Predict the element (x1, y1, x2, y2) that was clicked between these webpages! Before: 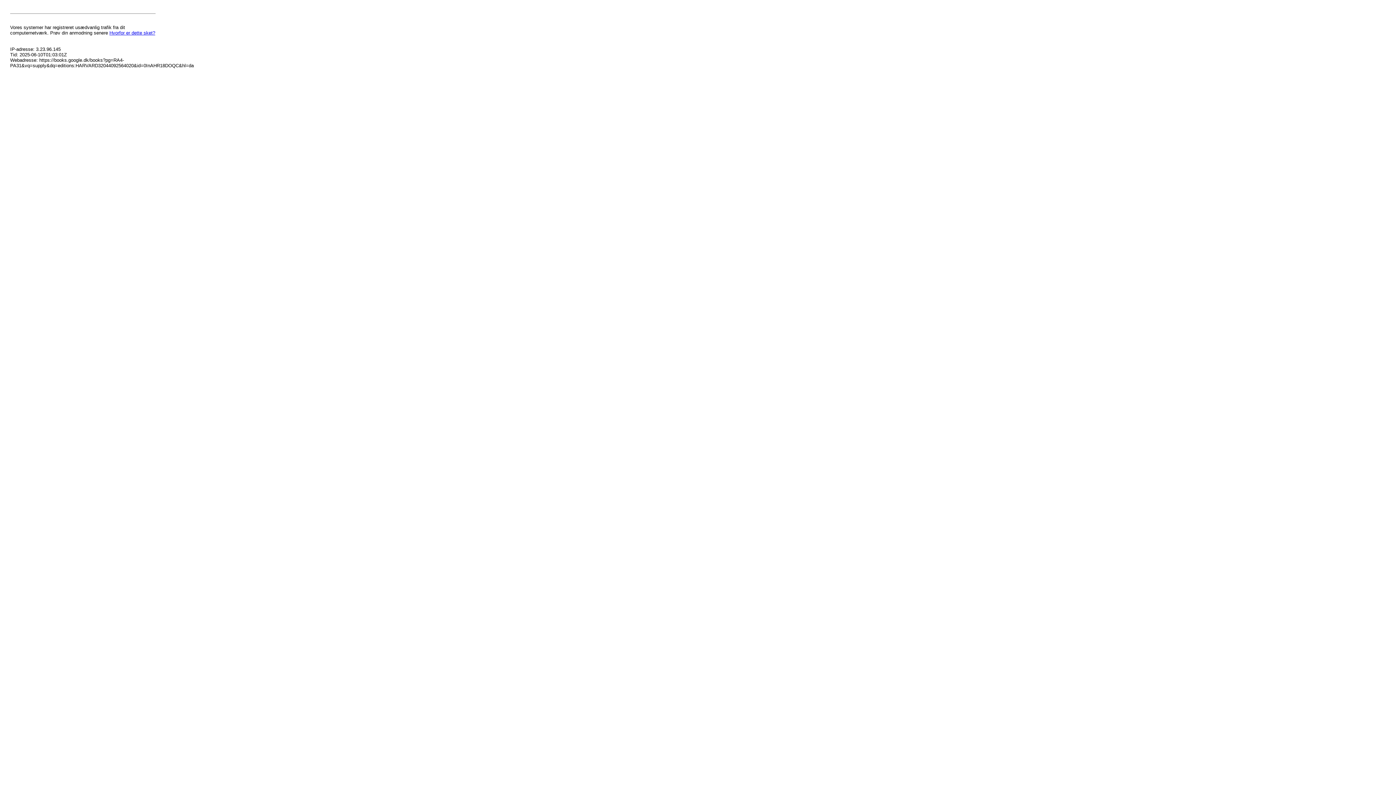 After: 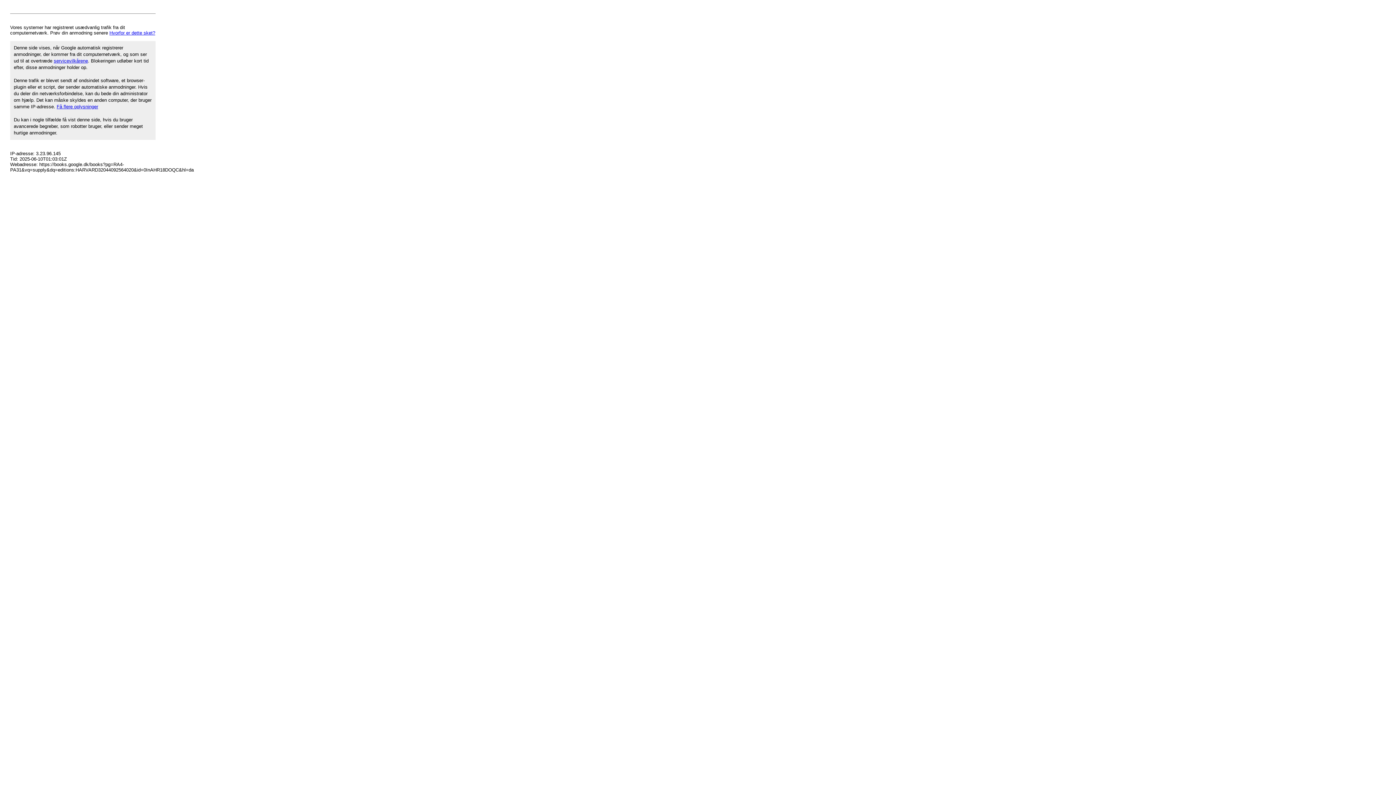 Action: bbox: (109, 30, 155, 35) label: Hvorfor er dette sket?